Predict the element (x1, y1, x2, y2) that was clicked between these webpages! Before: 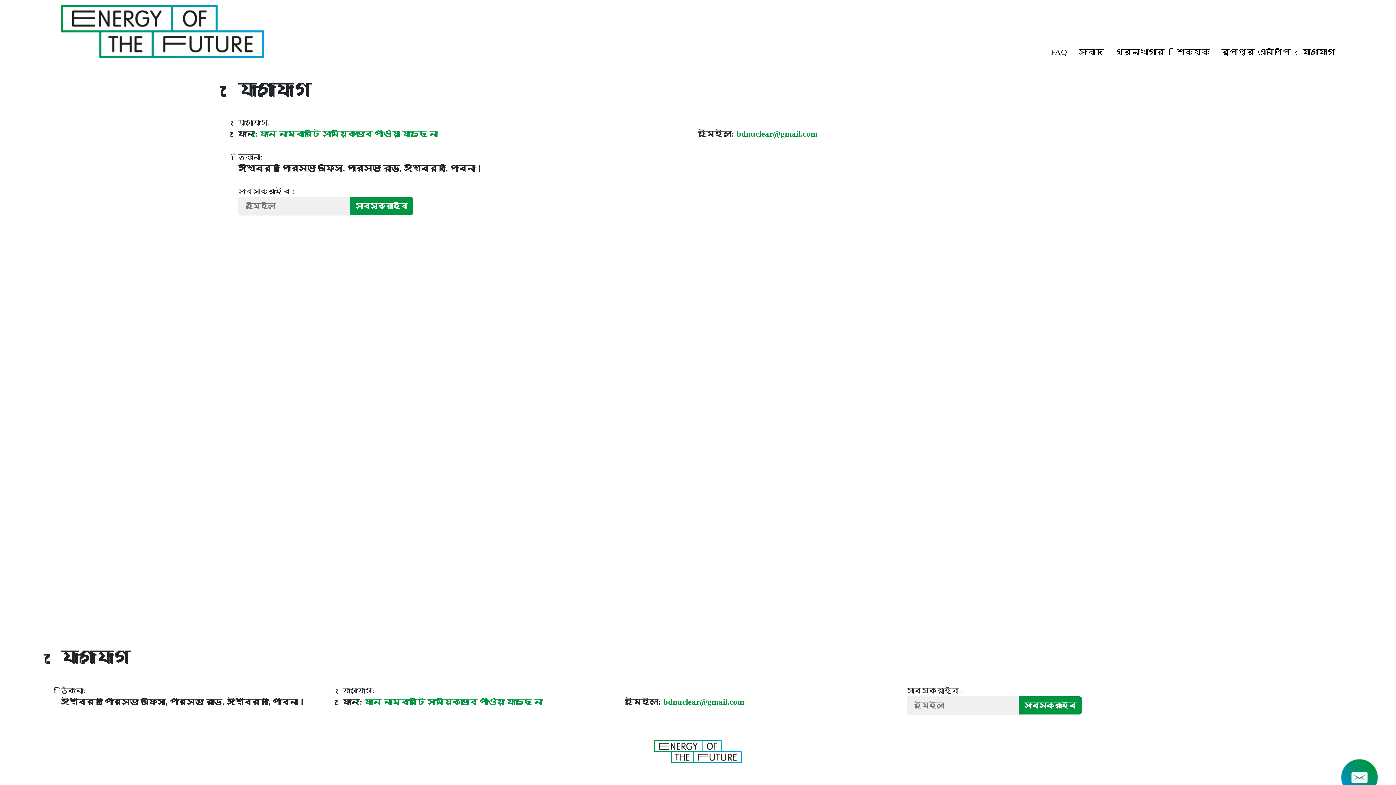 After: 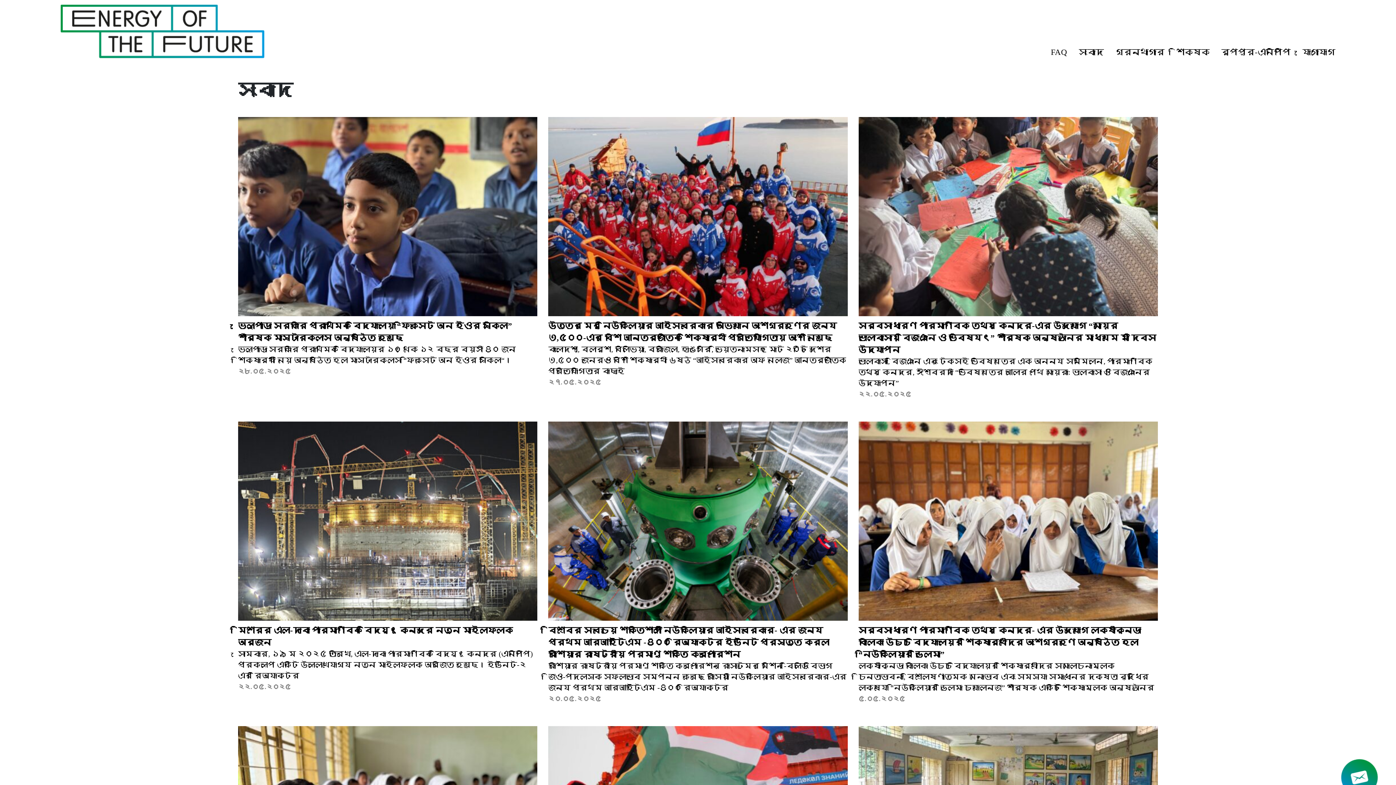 Action: bbox: (1079, 47, 1104, 56) label: সংবাদ